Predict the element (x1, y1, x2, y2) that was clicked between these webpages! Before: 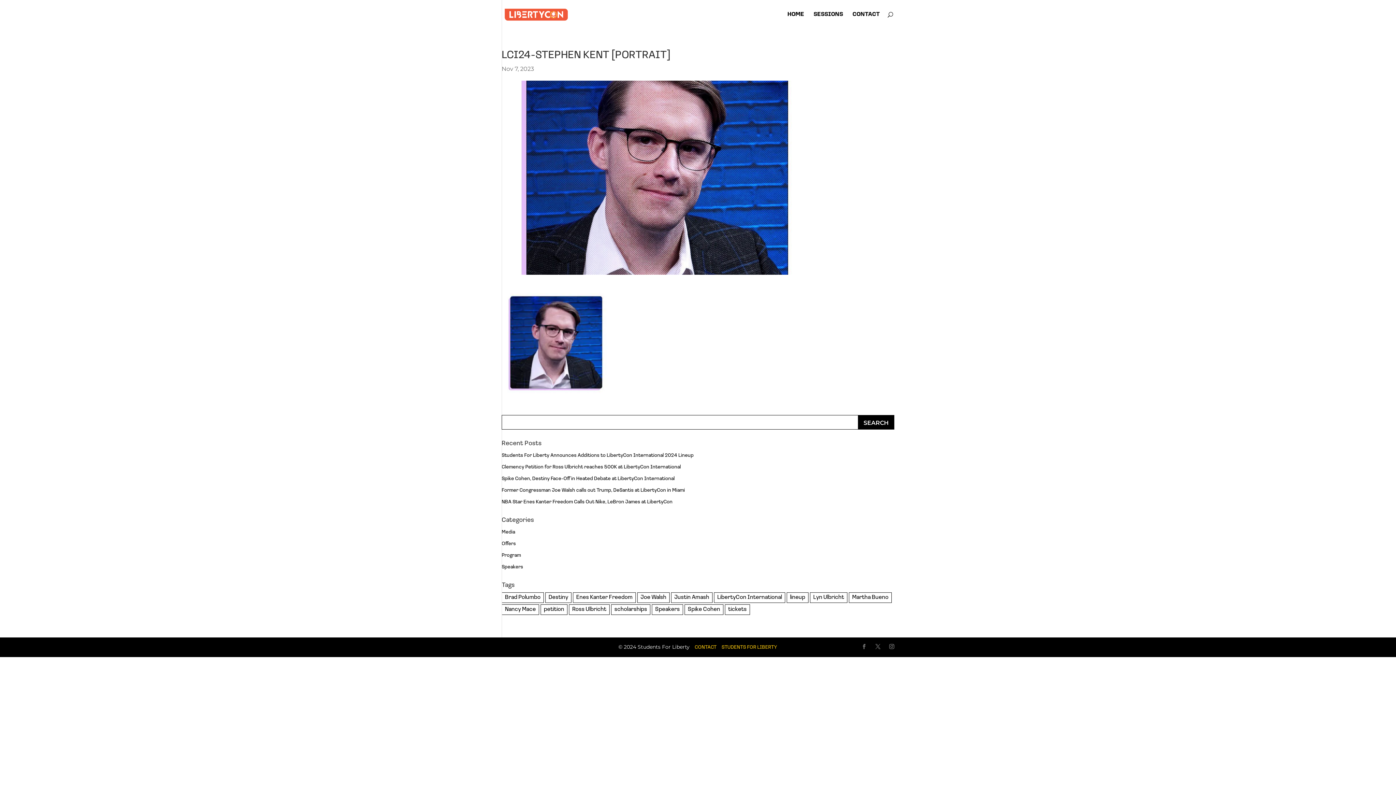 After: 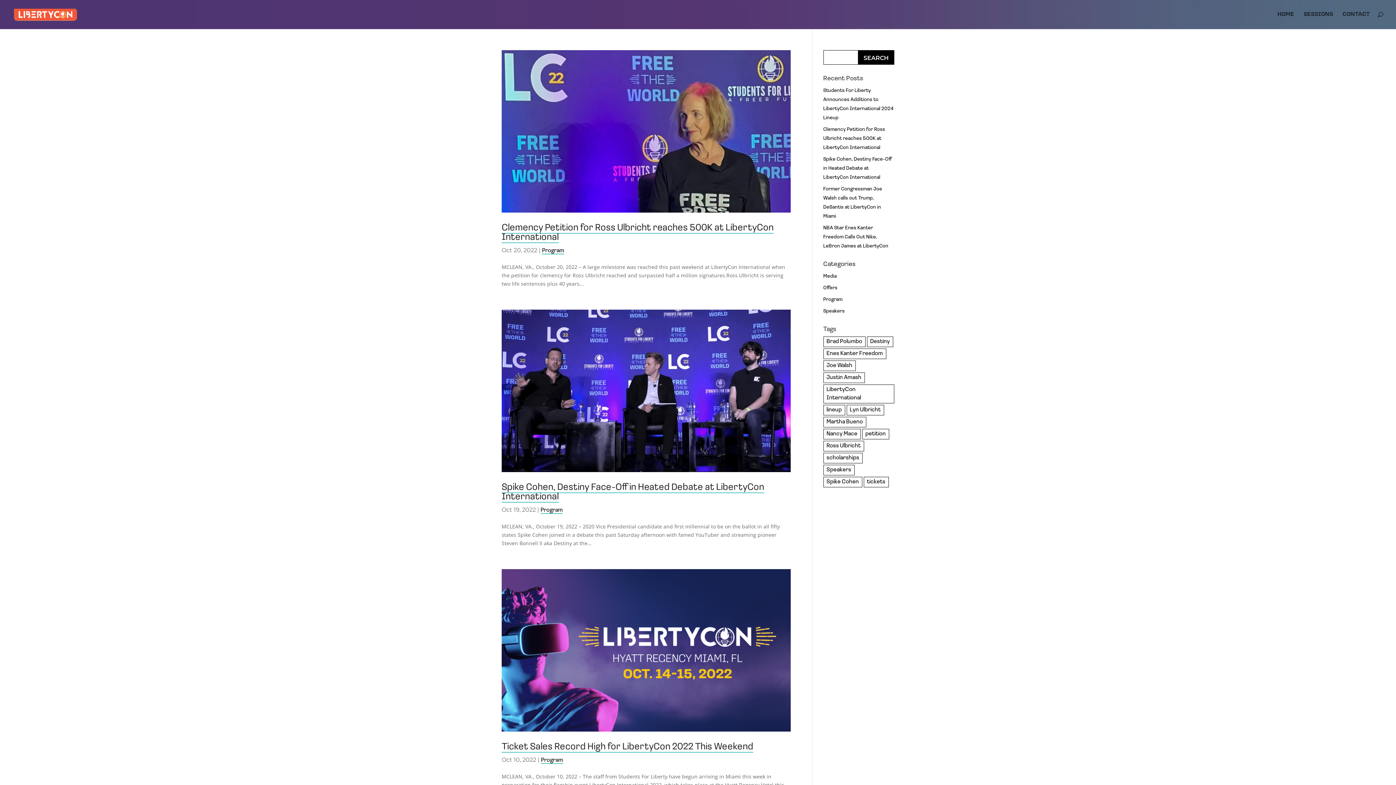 Action: label: Program bbox: (501, 553, 521, 558)